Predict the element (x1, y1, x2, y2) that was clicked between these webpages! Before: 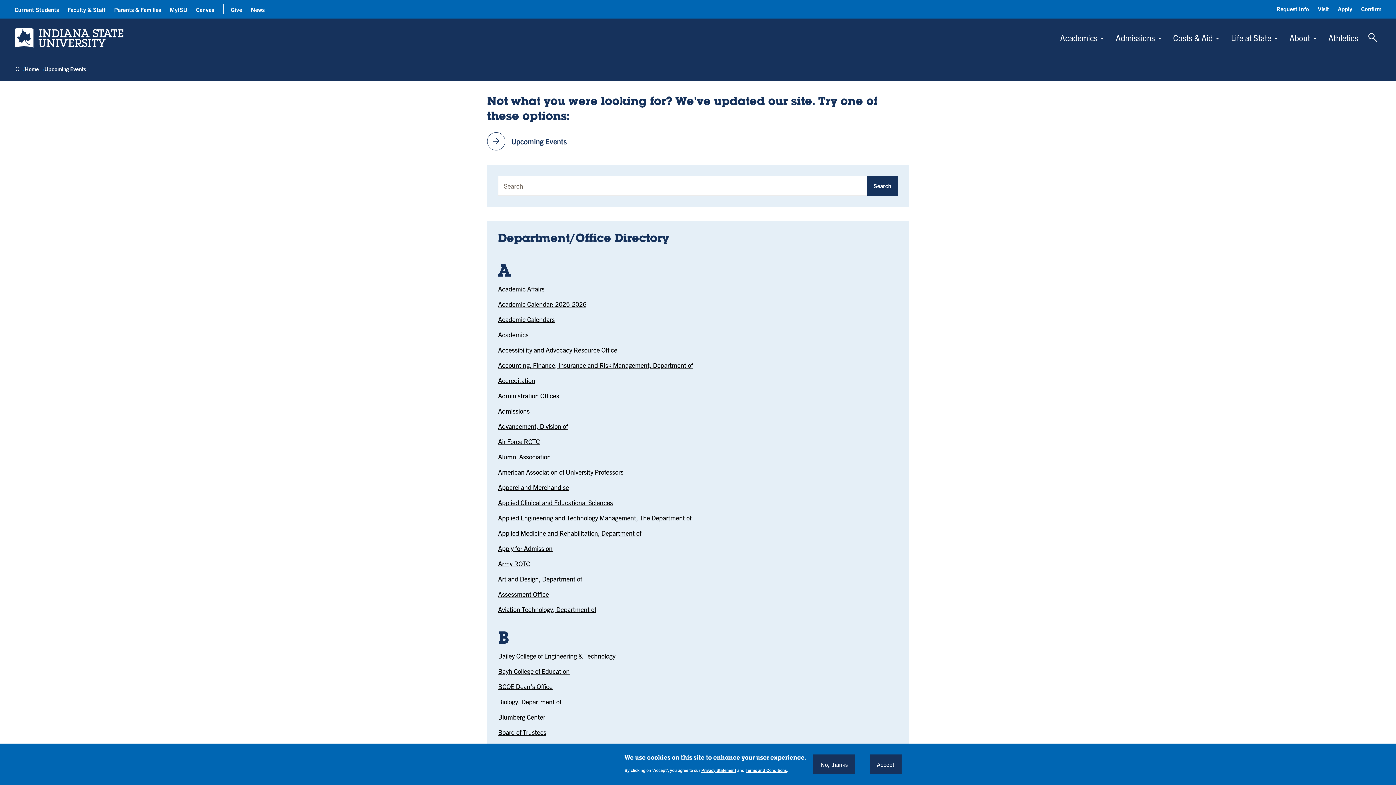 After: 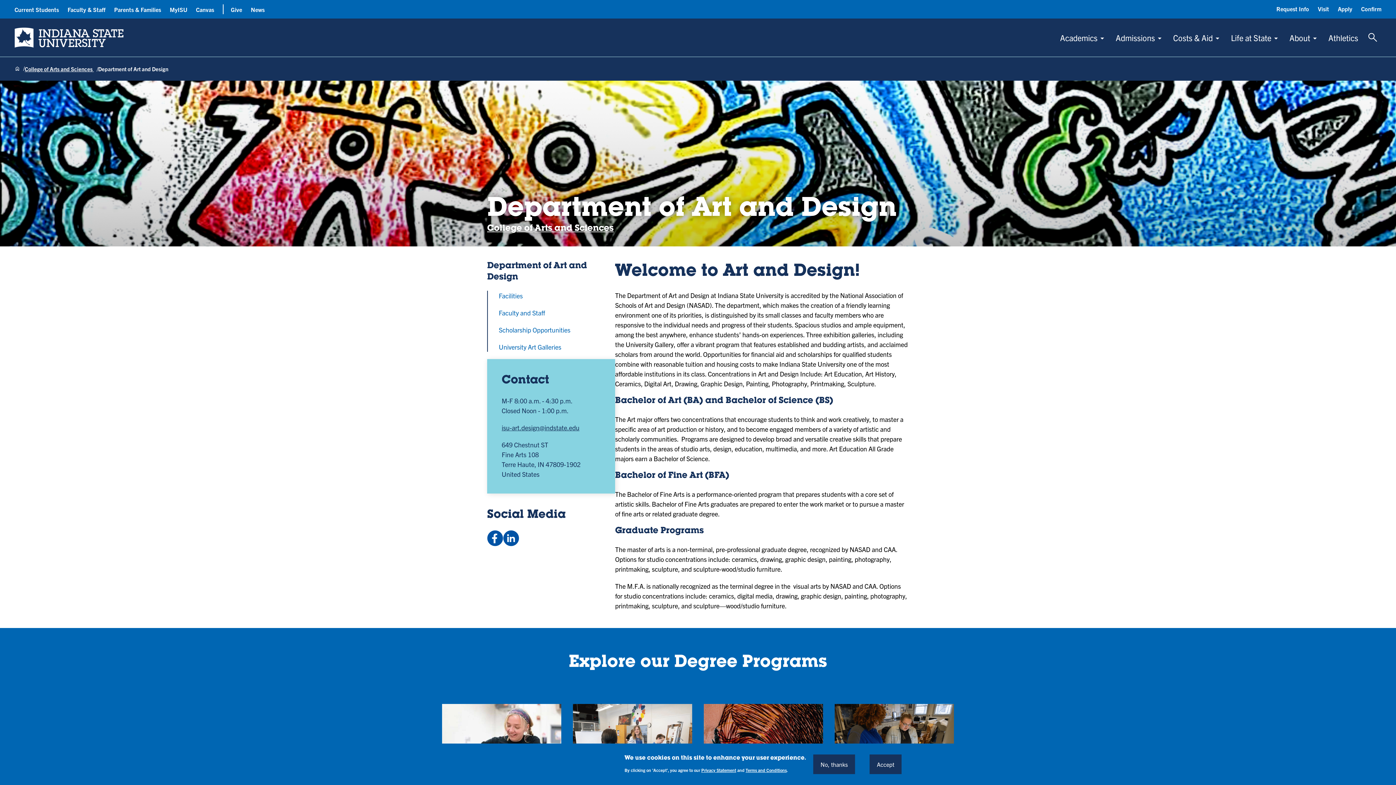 Action: label: Art and Design, Department of bbox: (498, 574, 582, 583)